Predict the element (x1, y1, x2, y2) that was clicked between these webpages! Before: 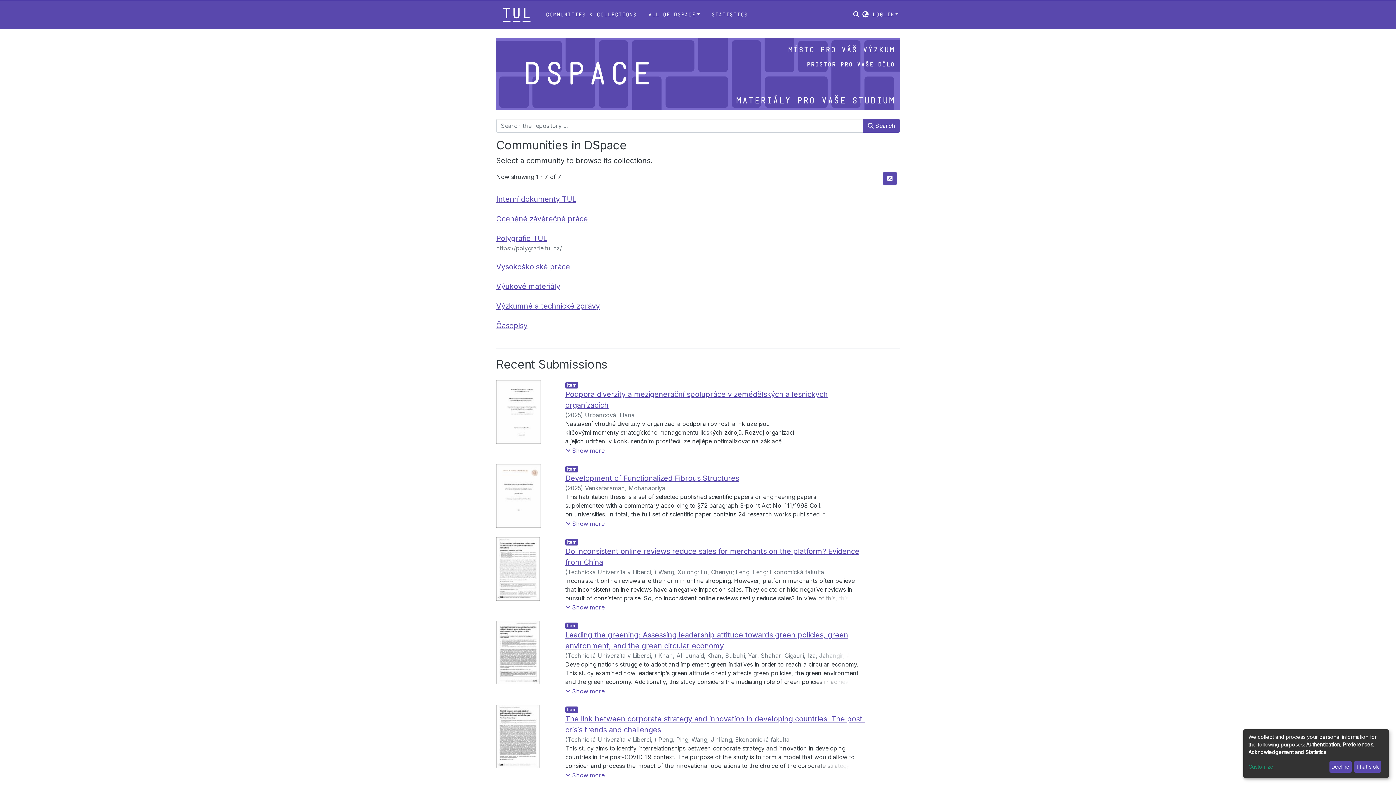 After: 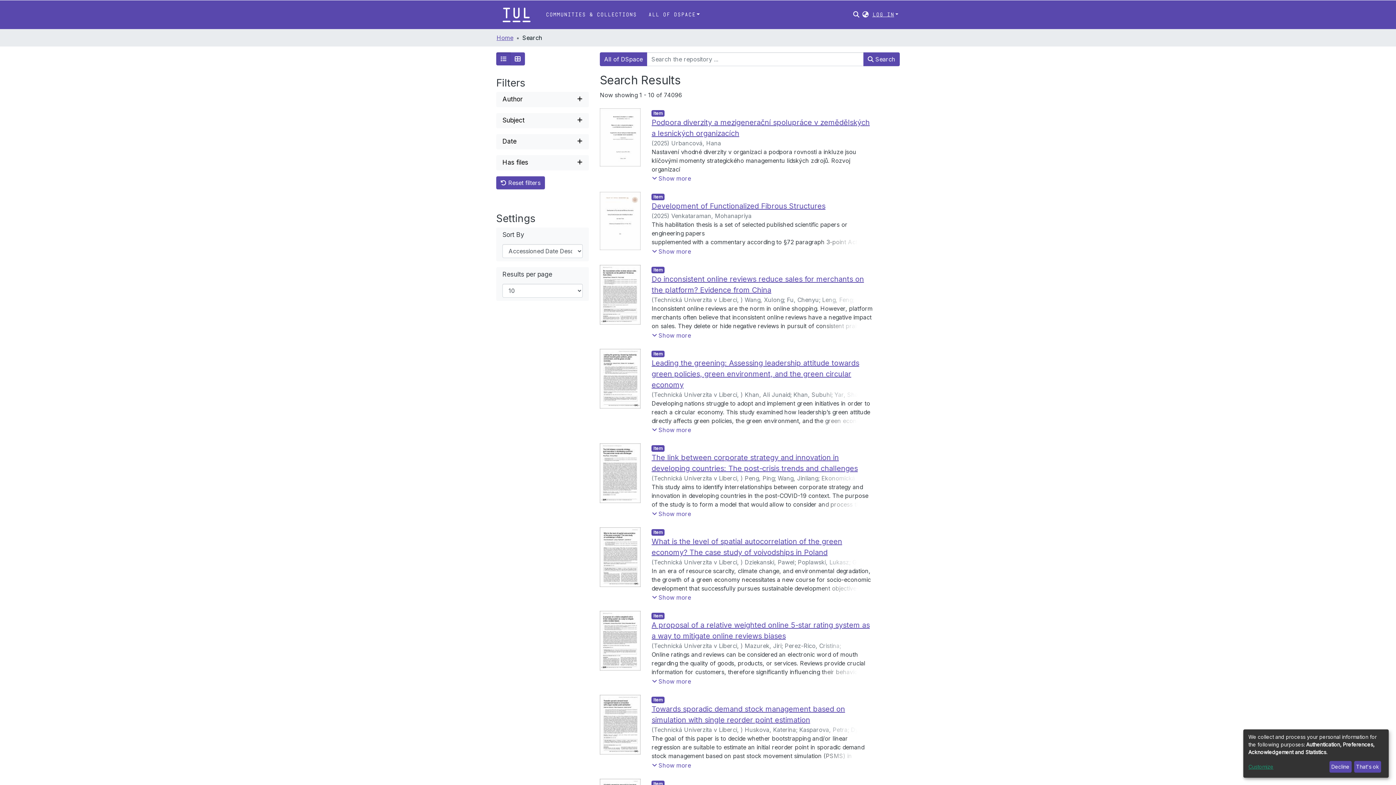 Action: label: Load more ... bbox: (496, 733, 541, 747)